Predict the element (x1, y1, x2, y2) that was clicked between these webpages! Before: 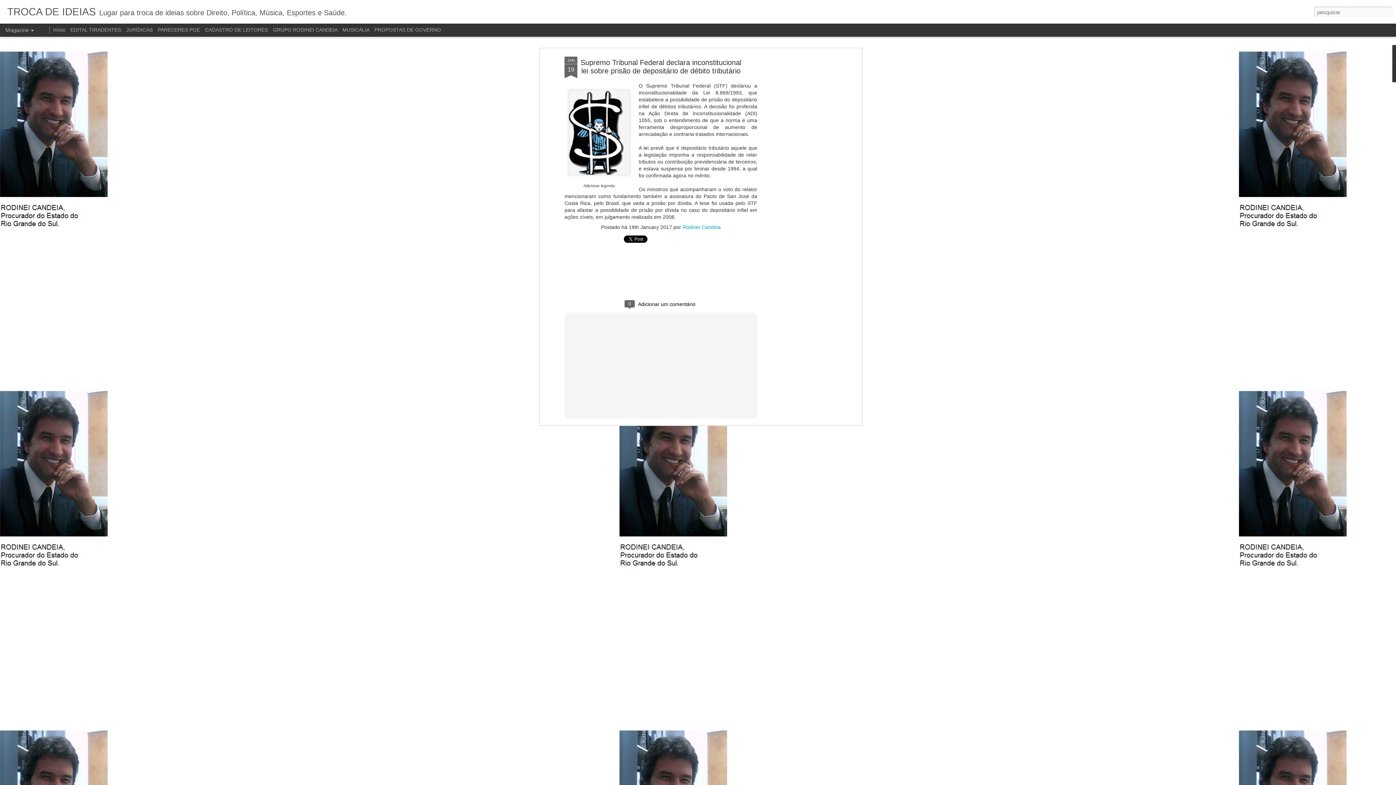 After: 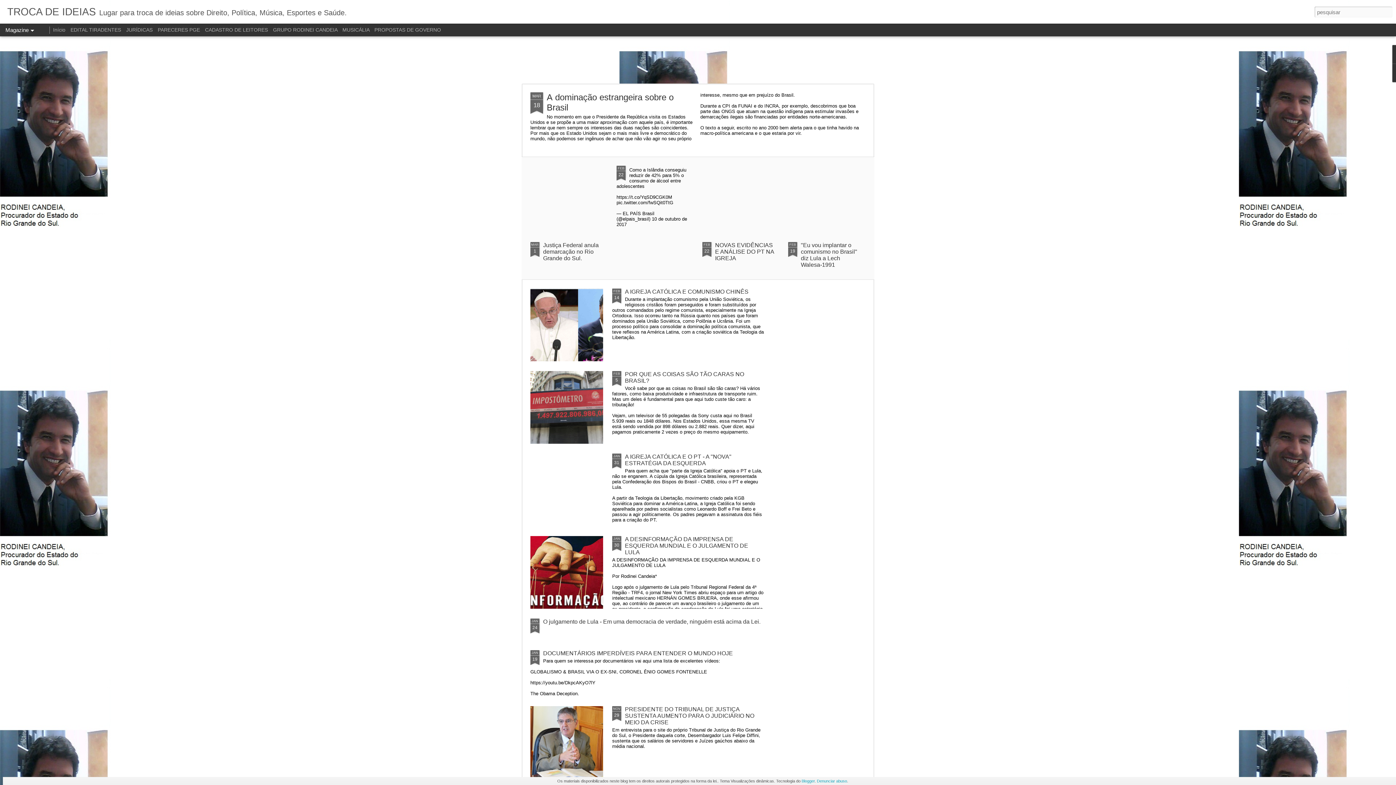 Action: label: Início bbox: (53, 26, 65, 32)